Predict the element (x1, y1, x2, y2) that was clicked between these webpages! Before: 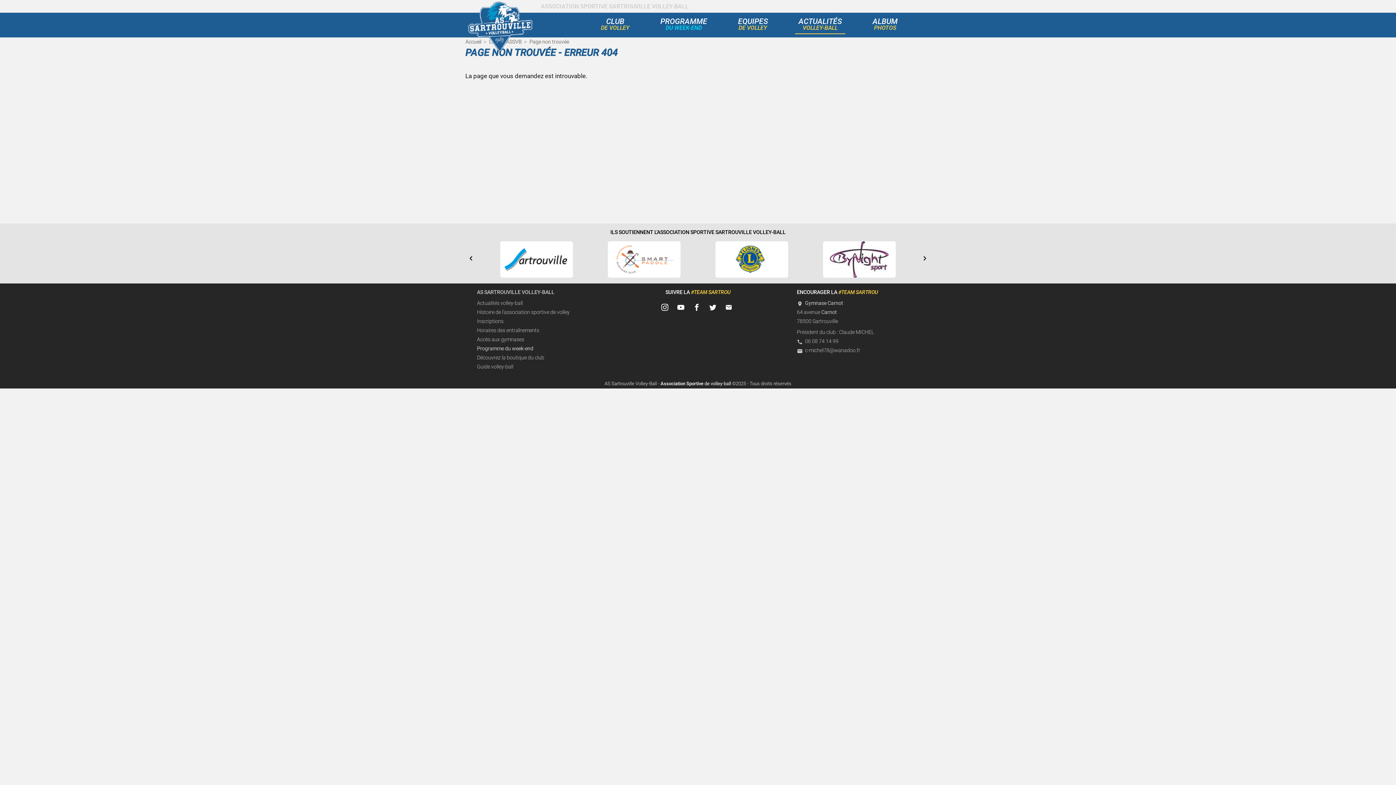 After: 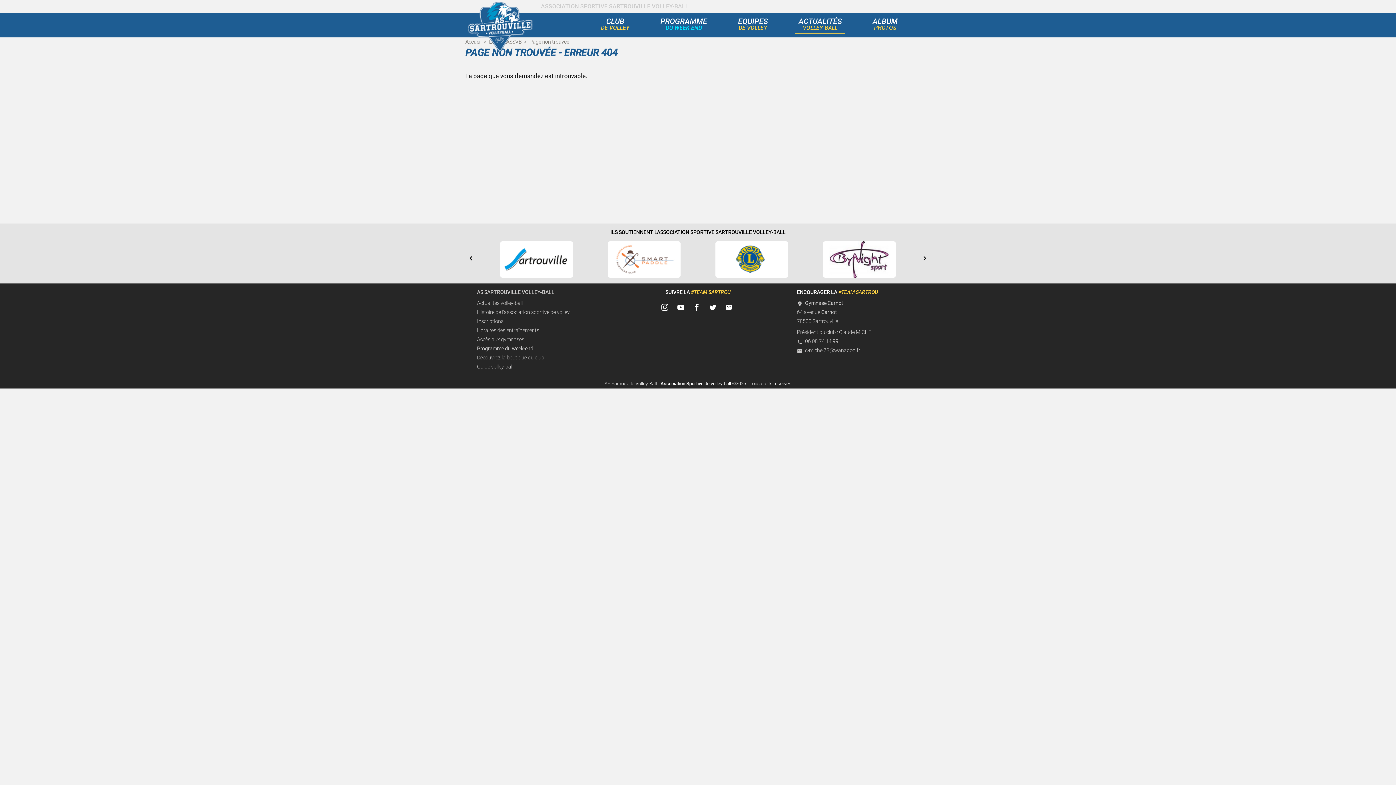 Action: bbox: (690, 301, 703, 313)